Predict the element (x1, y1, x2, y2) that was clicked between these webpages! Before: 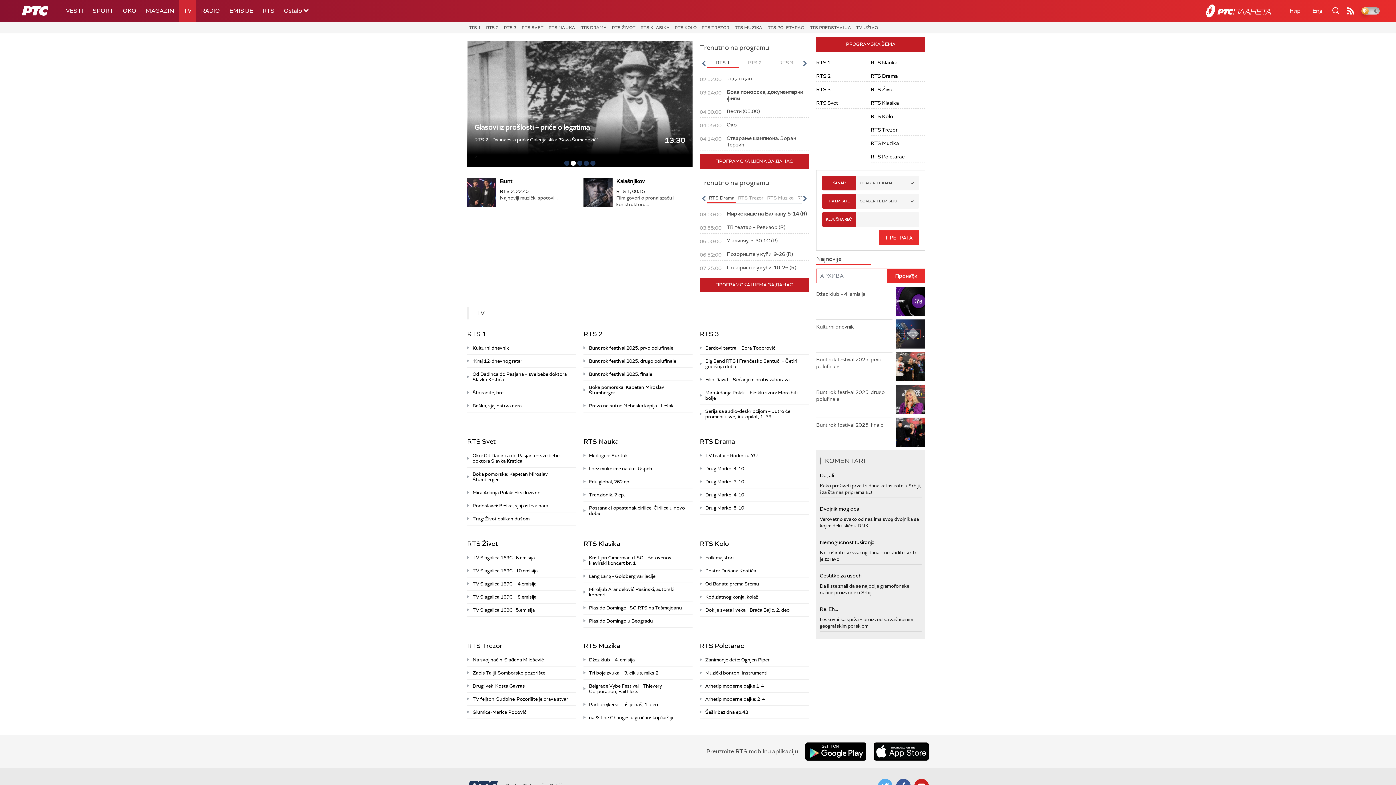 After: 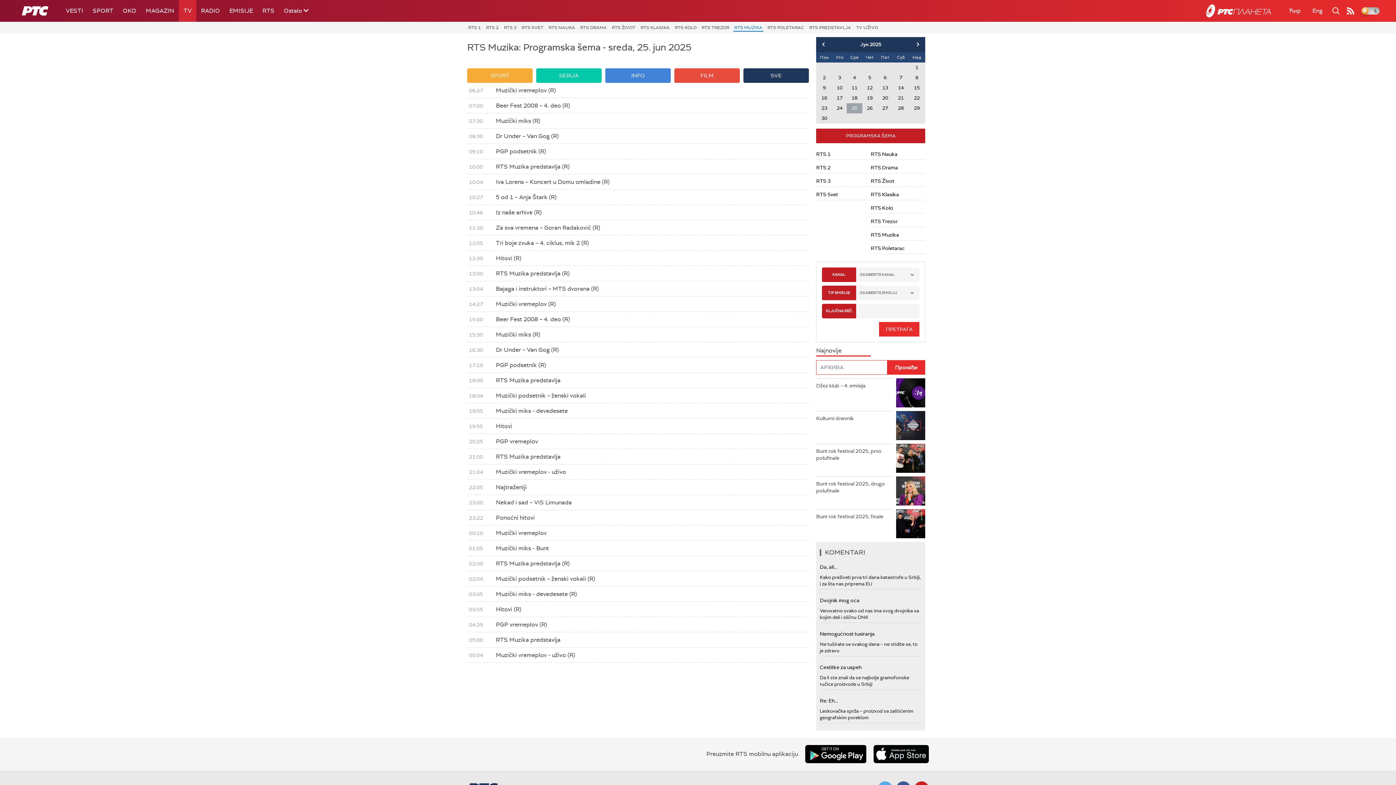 Action: bbox: (870, 135, 925, 148) label: RTS Muzika